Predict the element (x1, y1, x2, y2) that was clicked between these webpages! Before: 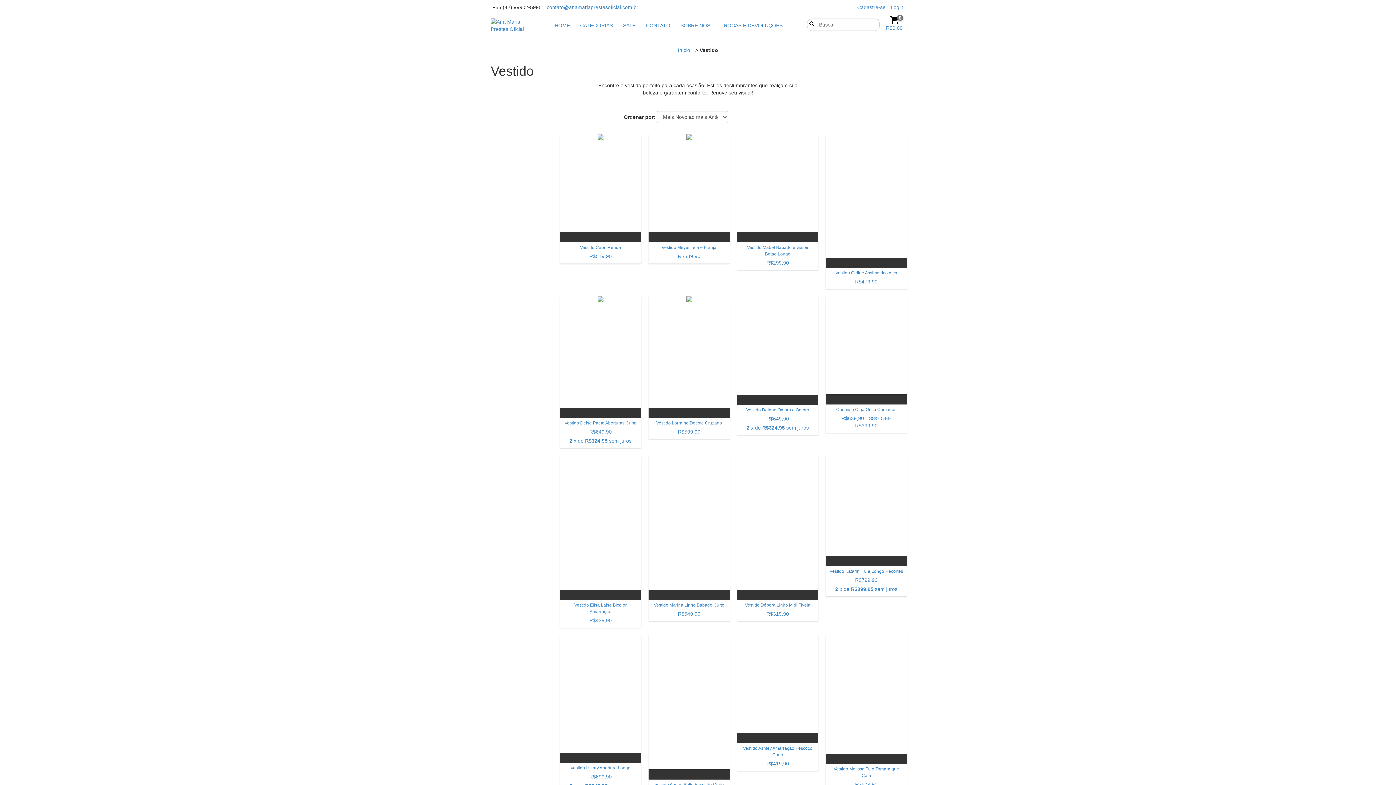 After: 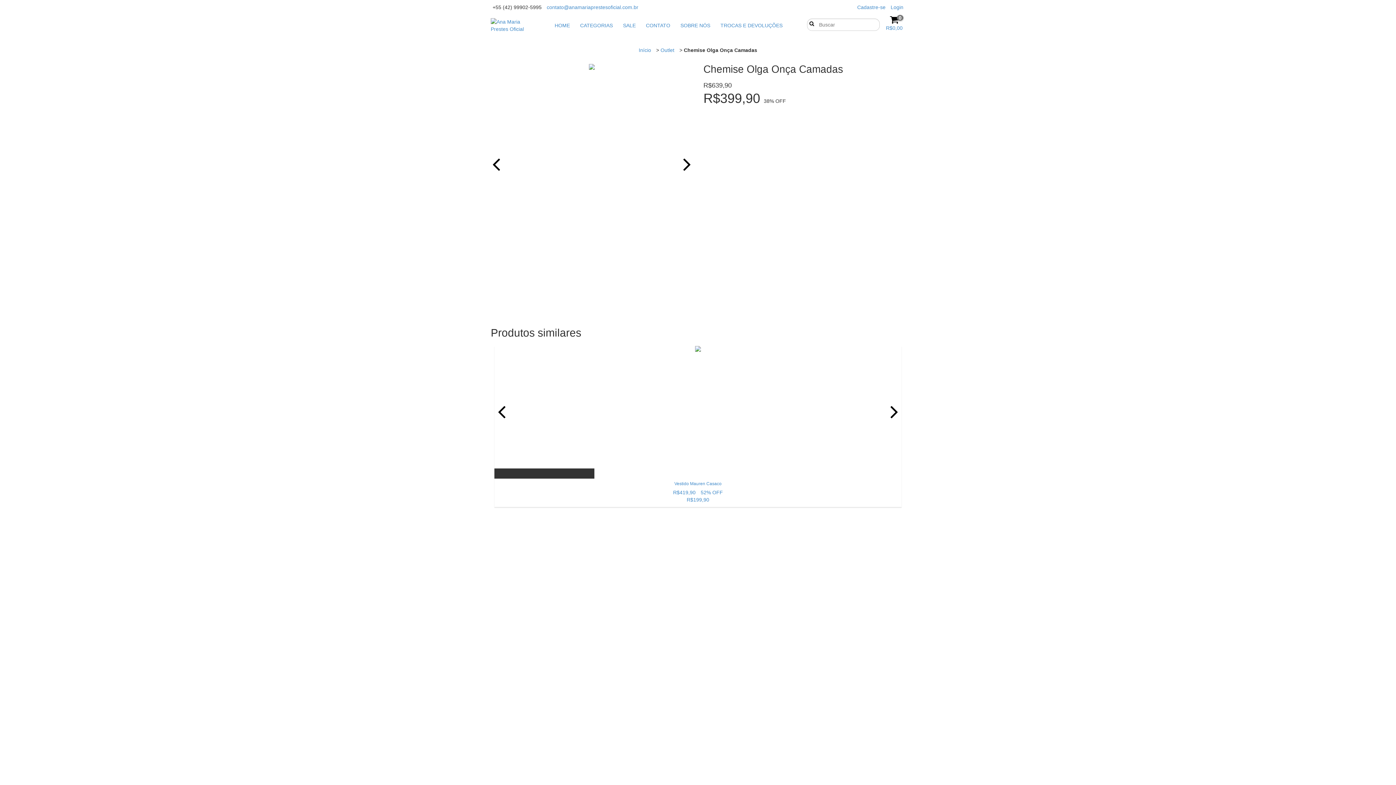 Action: bbox: (829, 406, 903, 429) label: Chemise Olga Onça Camadas